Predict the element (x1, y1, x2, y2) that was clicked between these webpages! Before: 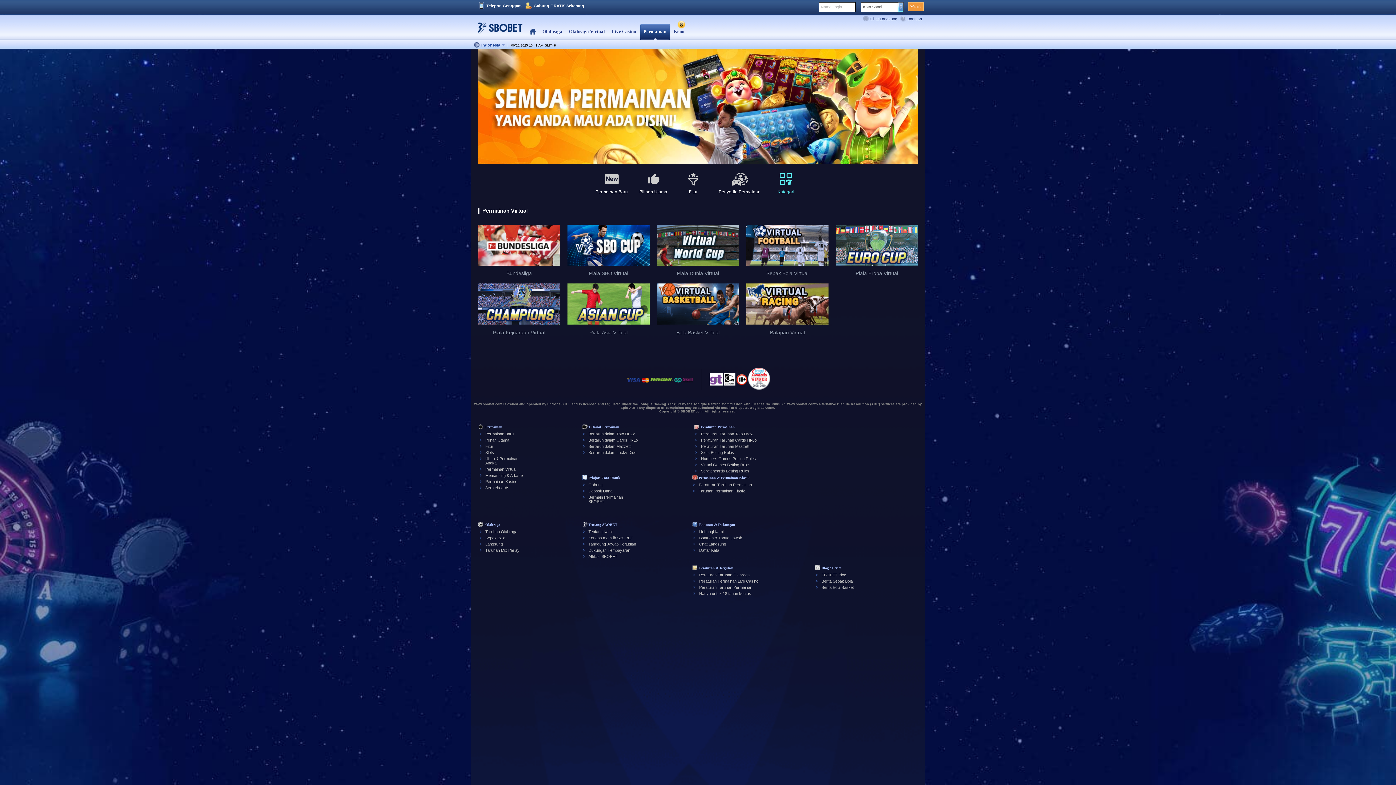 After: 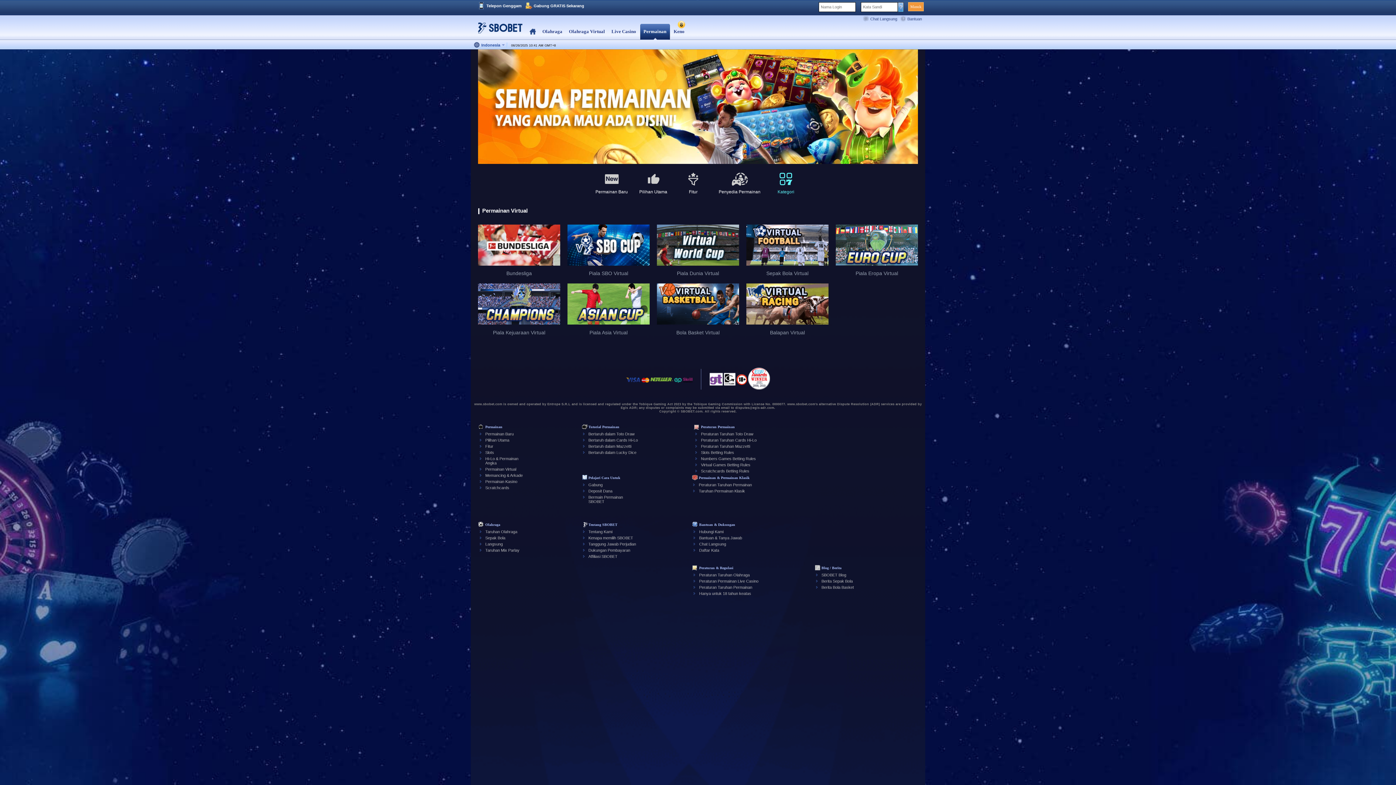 Action: bbox: (736, 374, 747, 389)